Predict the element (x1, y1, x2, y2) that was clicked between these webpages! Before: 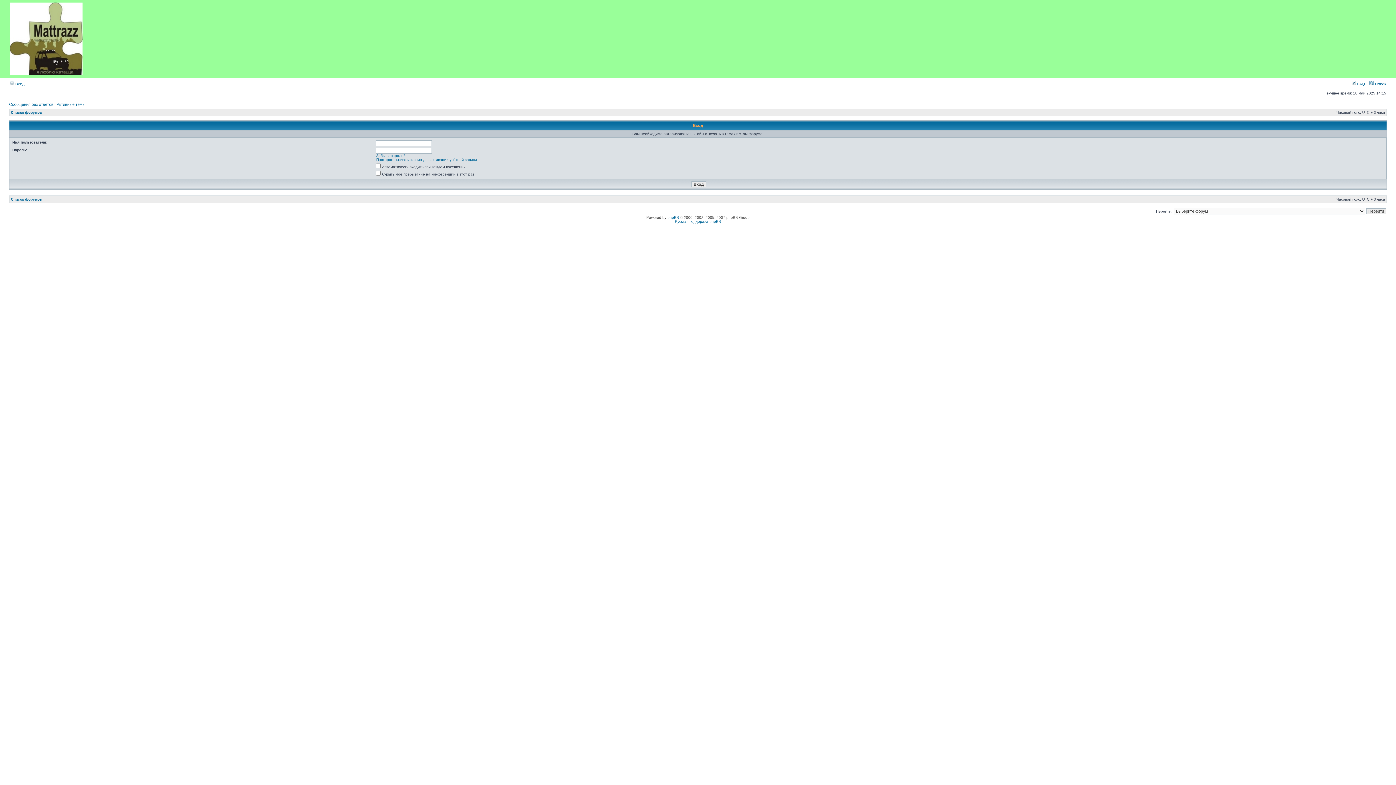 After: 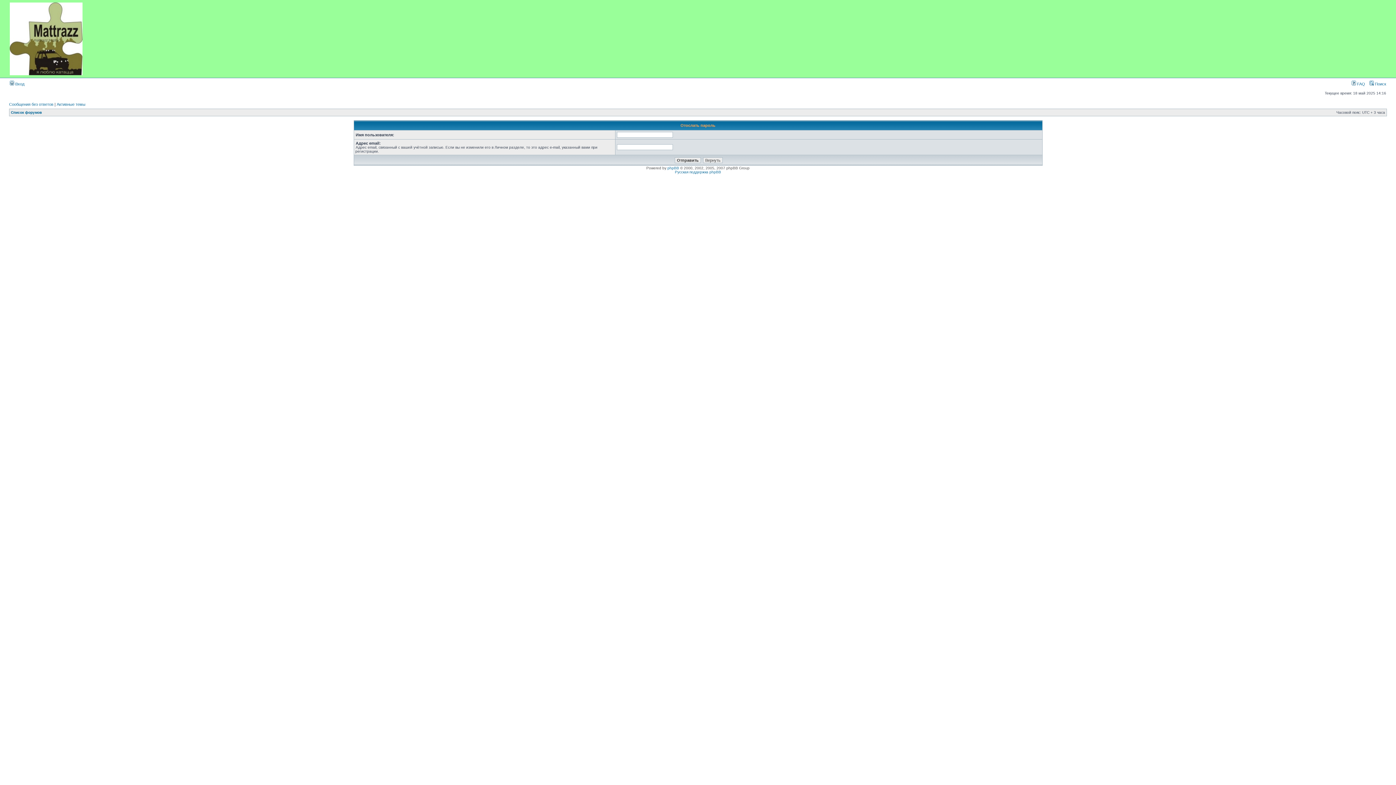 Action: label: Забыли пароль? bbox: (376, 153, 405, 157)